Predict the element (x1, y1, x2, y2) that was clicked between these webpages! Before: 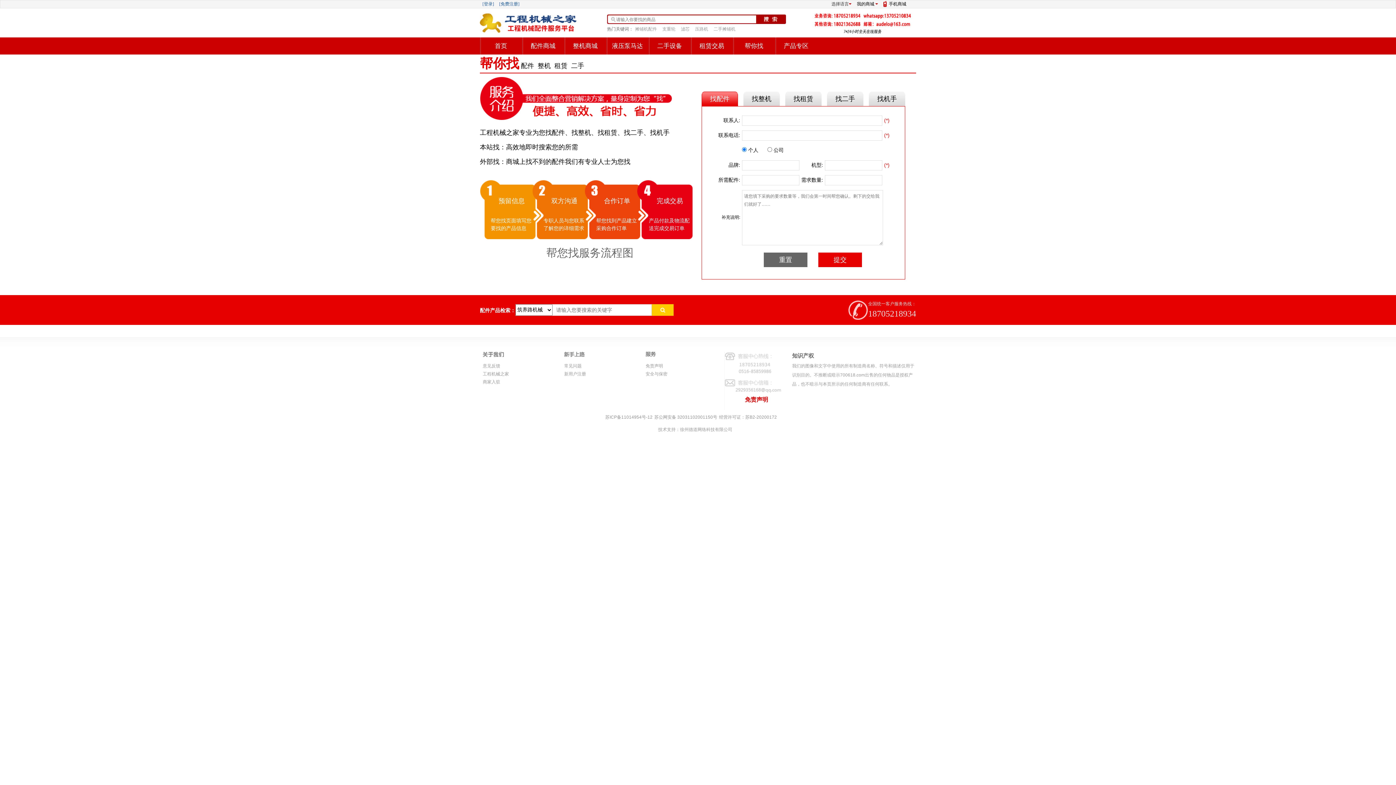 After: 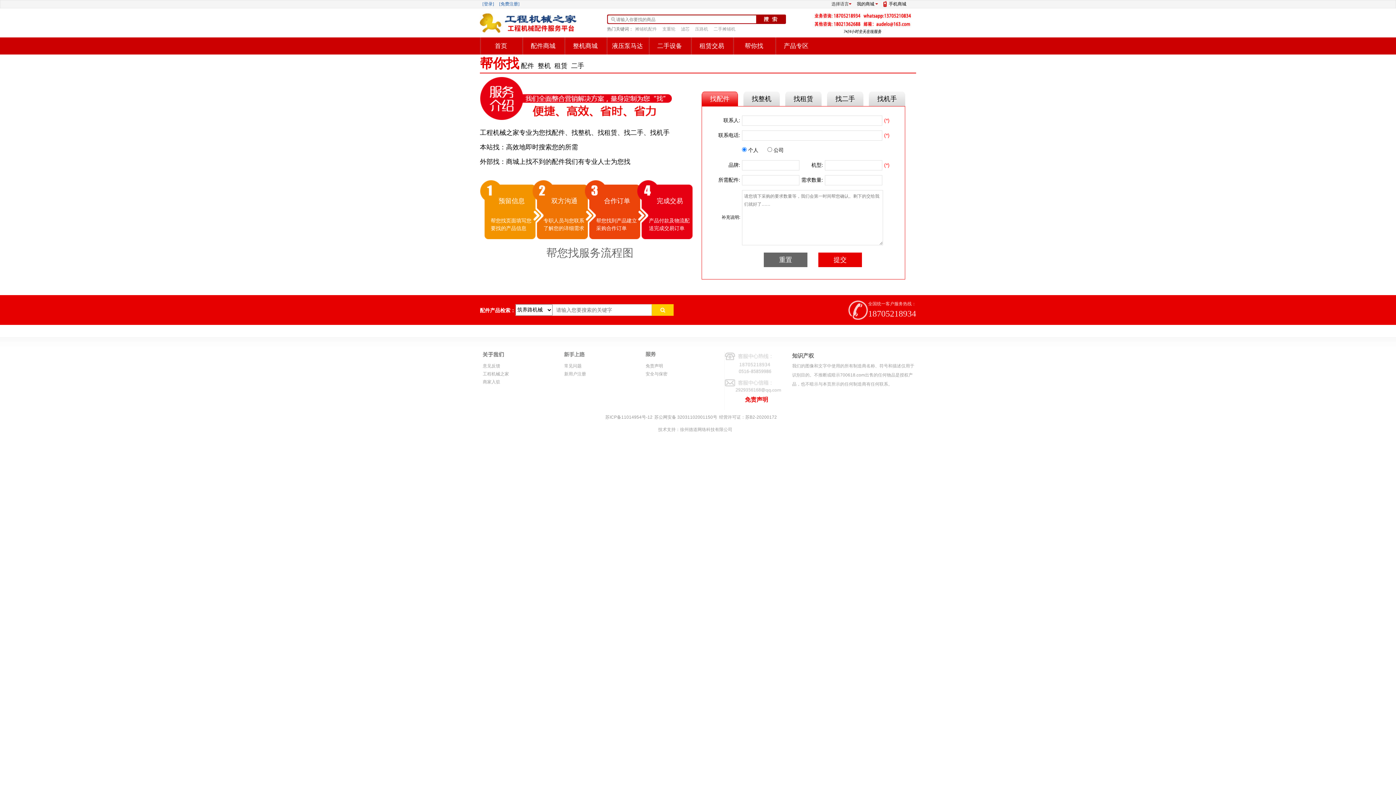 Action: bbox: (717, 413, 777, 421) label: 经营许可证：苏B2-20200172